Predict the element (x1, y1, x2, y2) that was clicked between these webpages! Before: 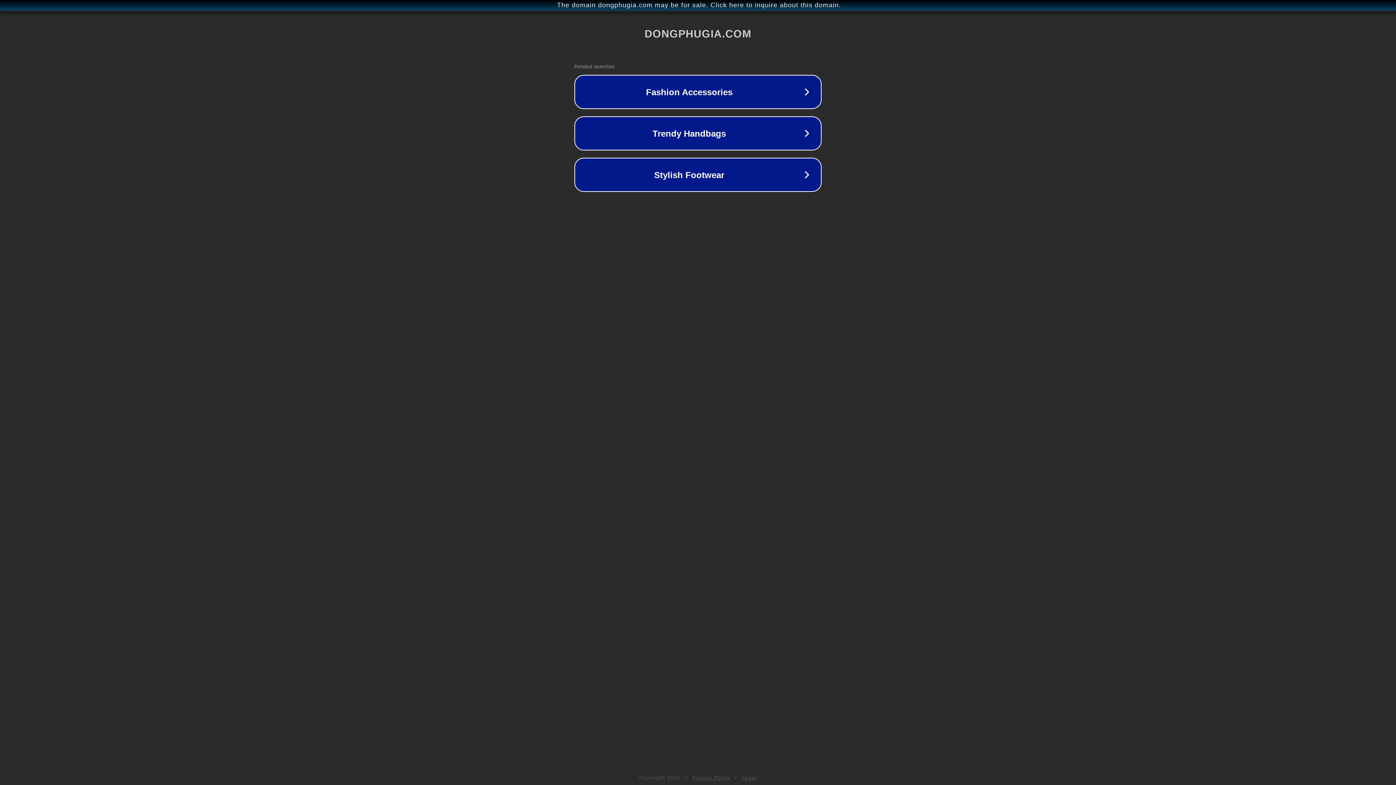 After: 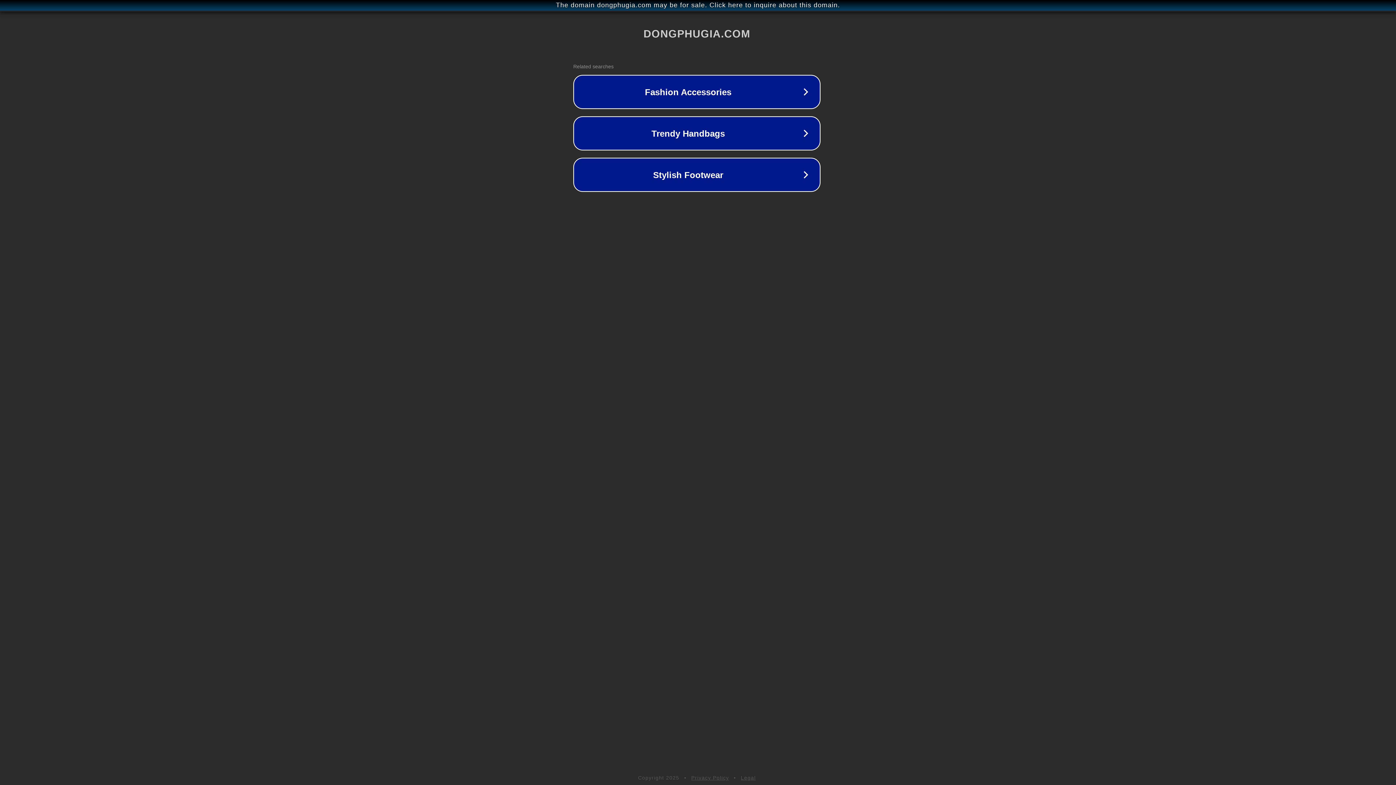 Action: label: The domain dongphugia.com may be for sale. Click here to inquire about this domain. bbox: (1, 1, 1397, 9)